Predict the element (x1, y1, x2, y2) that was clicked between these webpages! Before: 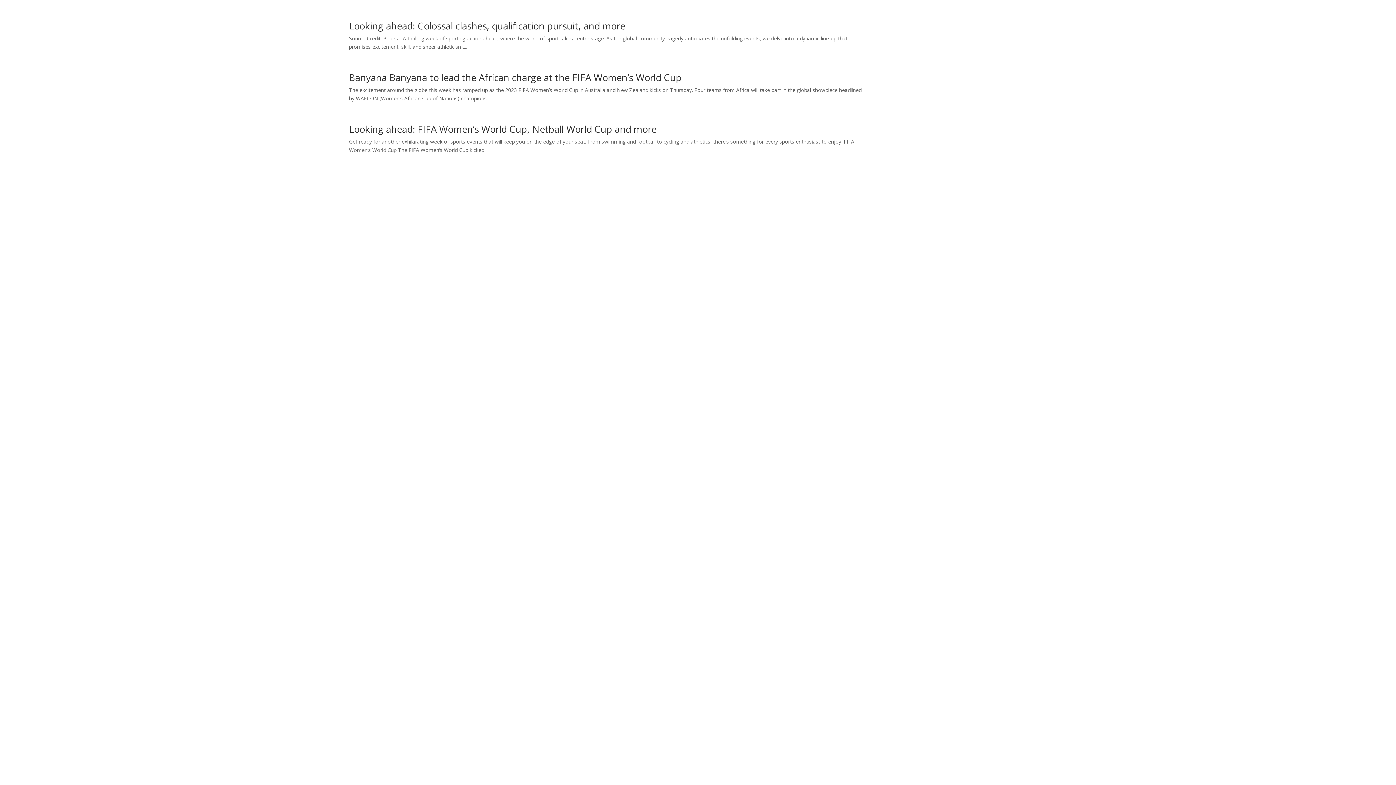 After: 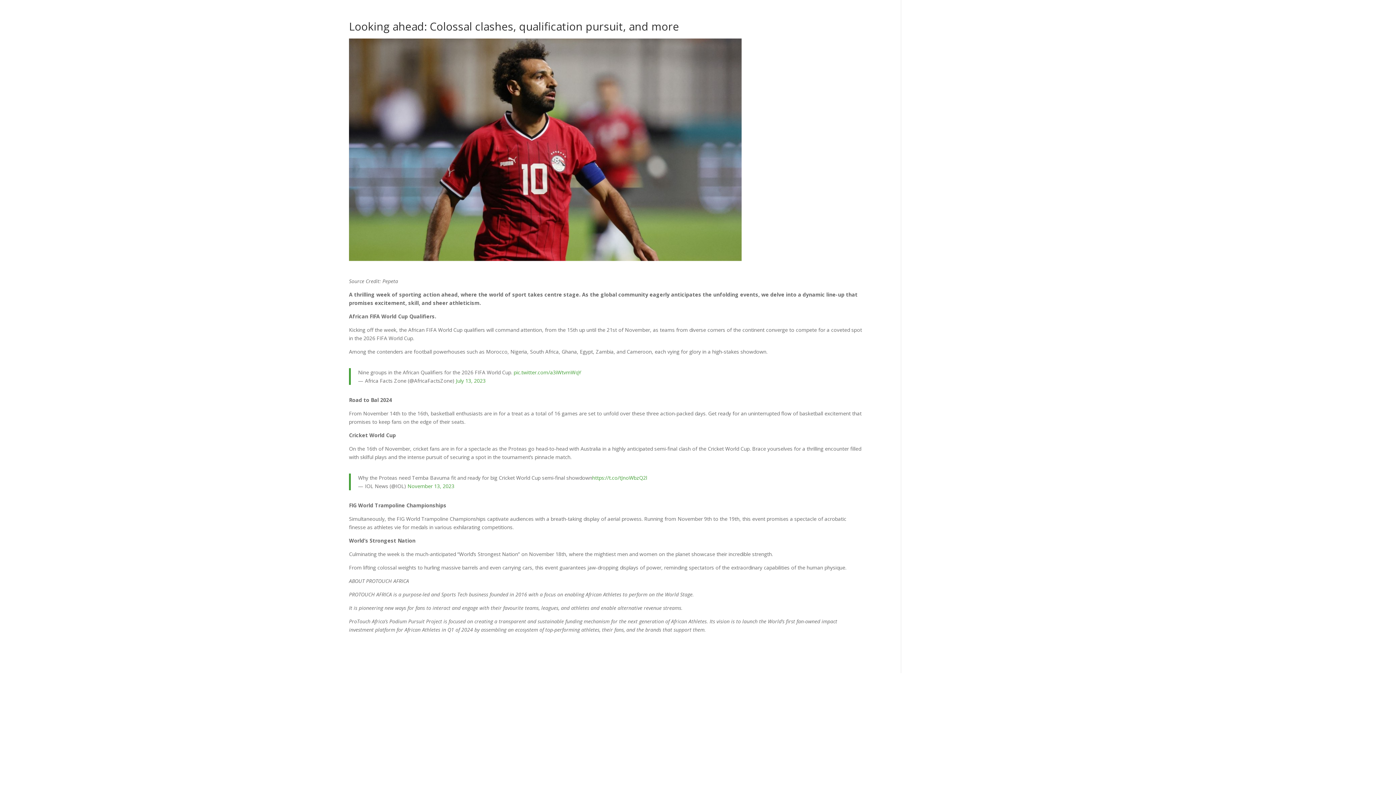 Action: bbox: (349, 19, 625, 32) label: Looking ahead: Colossal clashes, qualification pursuit, and more